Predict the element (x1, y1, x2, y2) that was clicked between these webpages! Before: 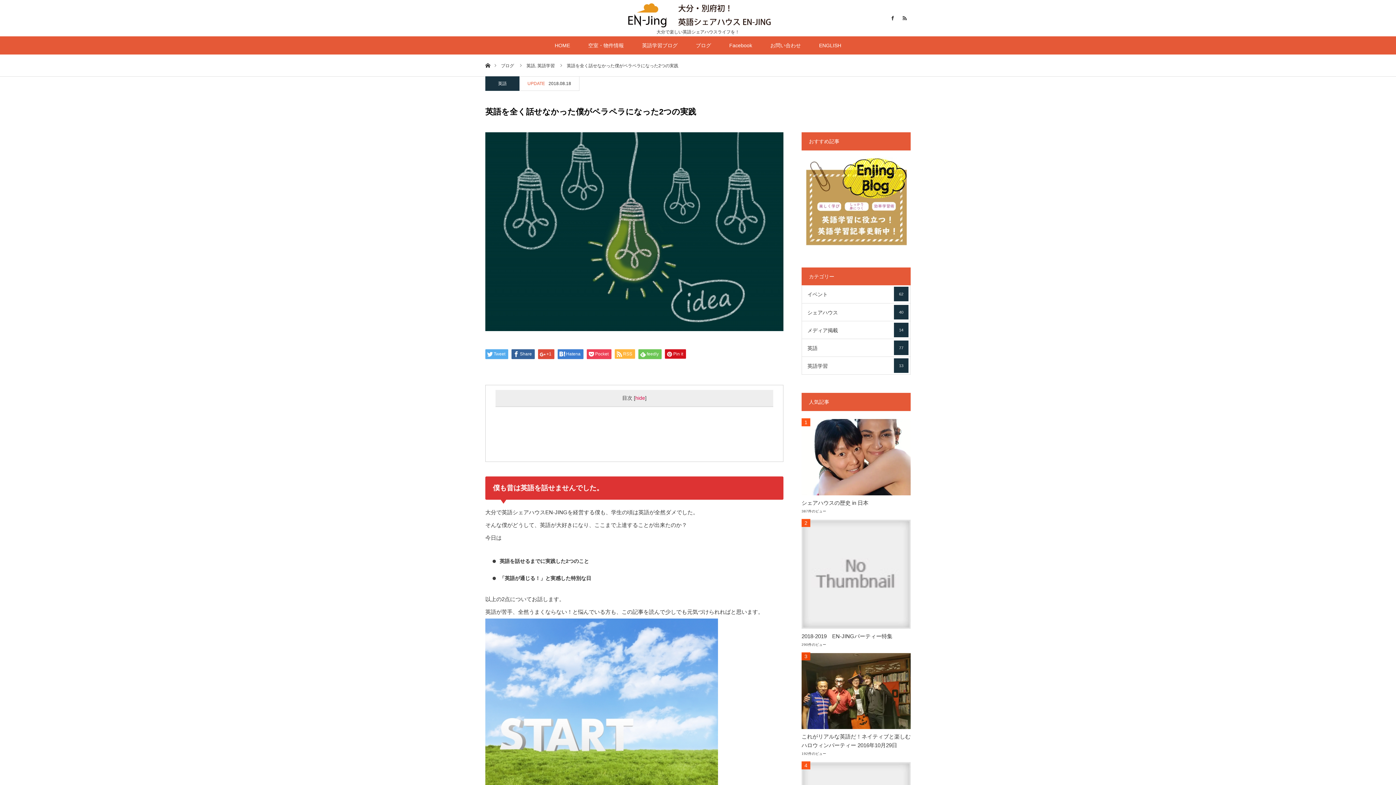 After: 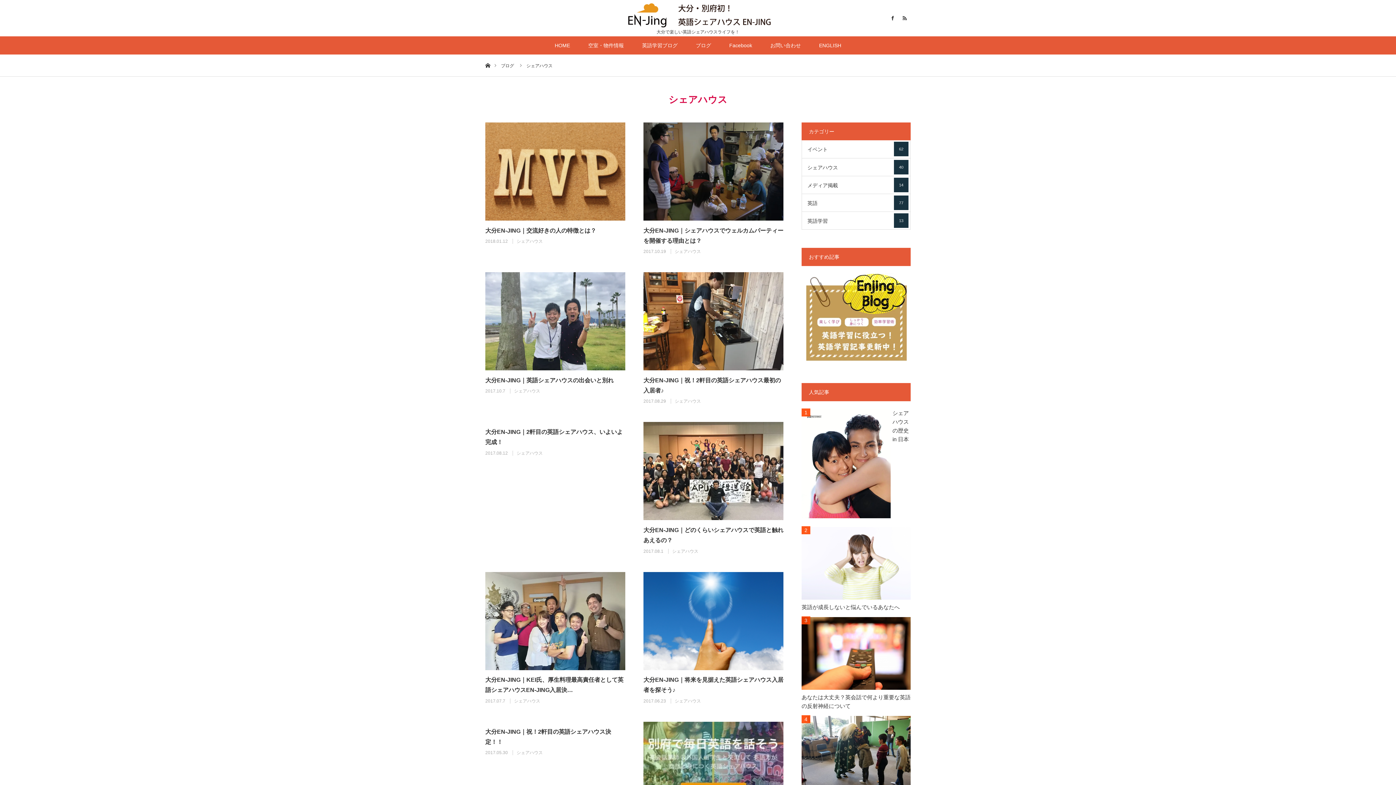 Action: label: シェアハウス
40 bbox: (801, 303, 910, 321)